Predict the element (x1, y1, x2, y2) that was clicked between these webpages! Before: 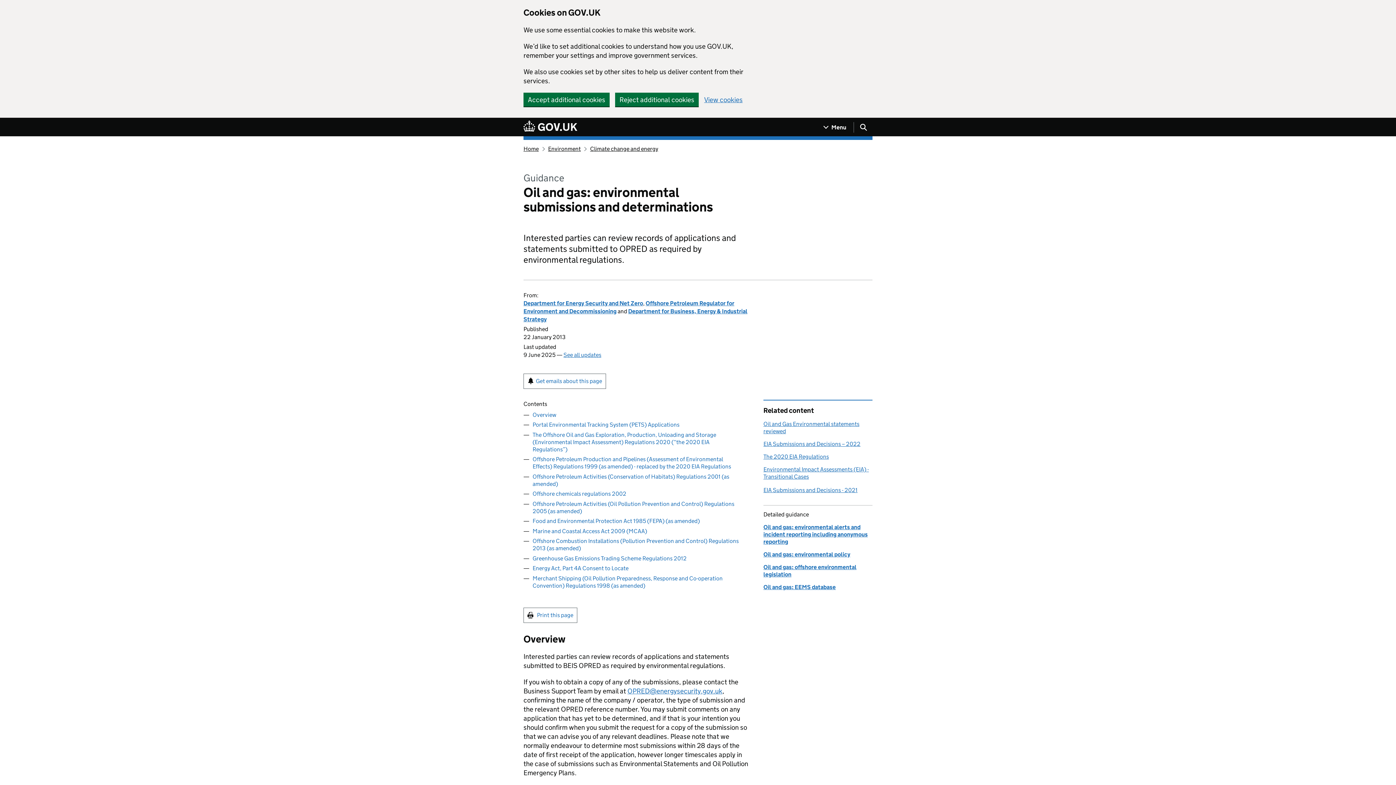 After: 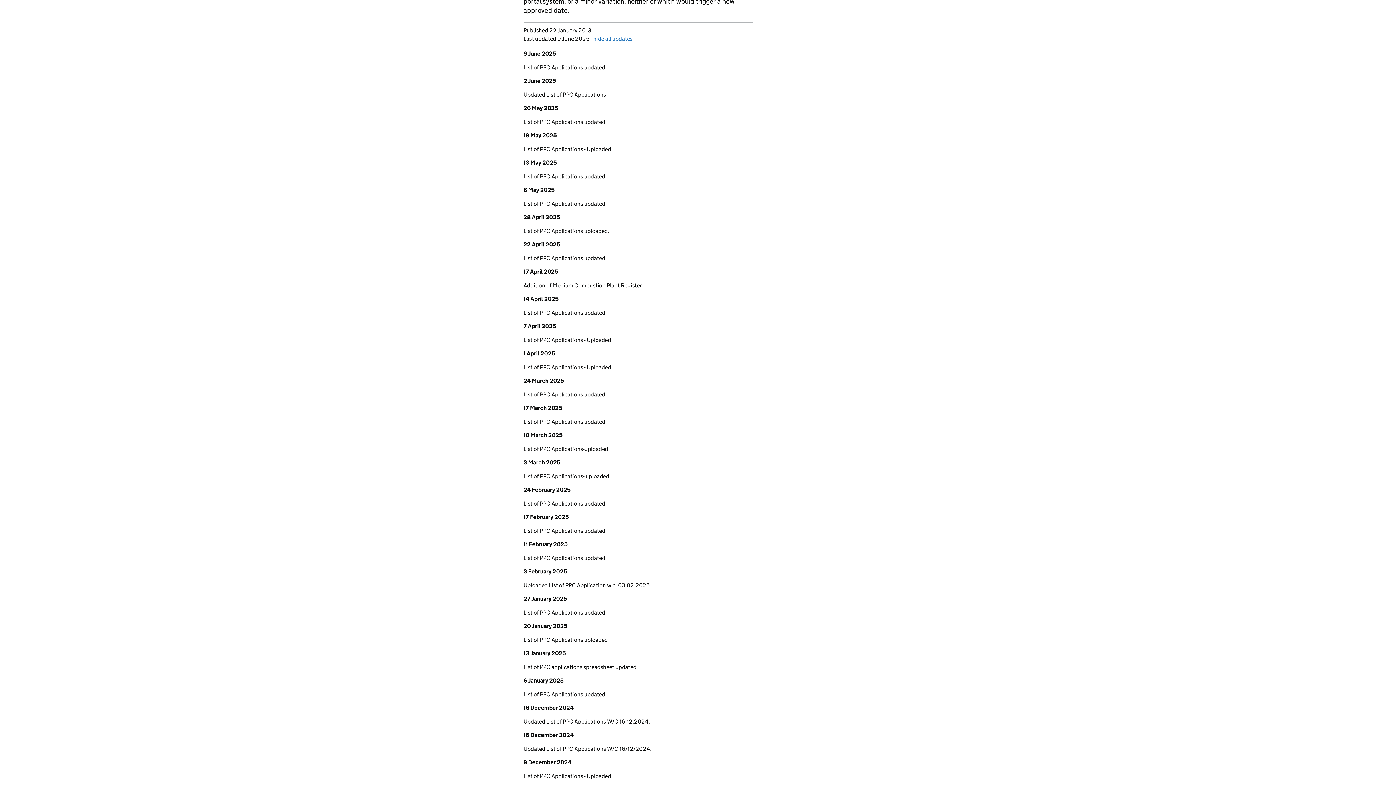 Action: label: See all updates bbox: (563, 351, 601, 358)